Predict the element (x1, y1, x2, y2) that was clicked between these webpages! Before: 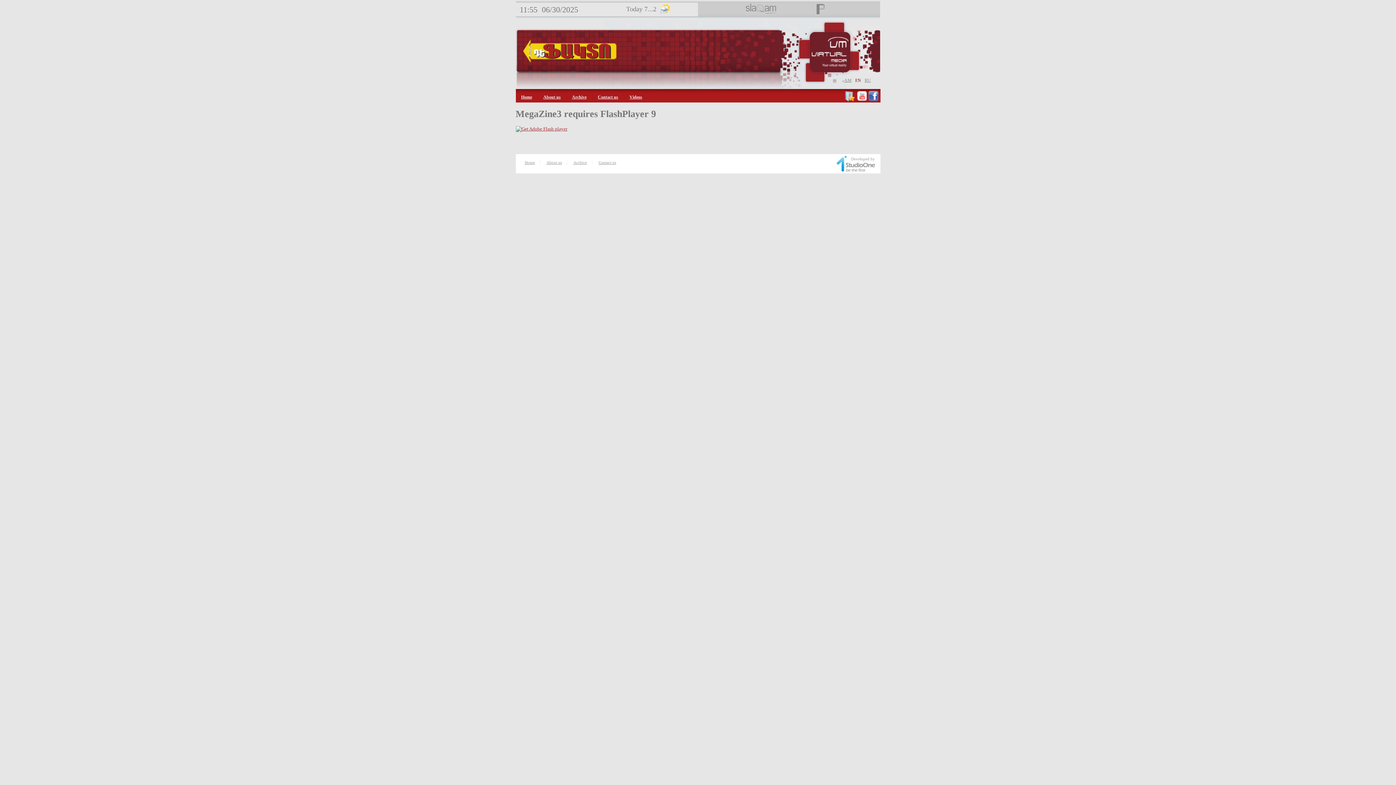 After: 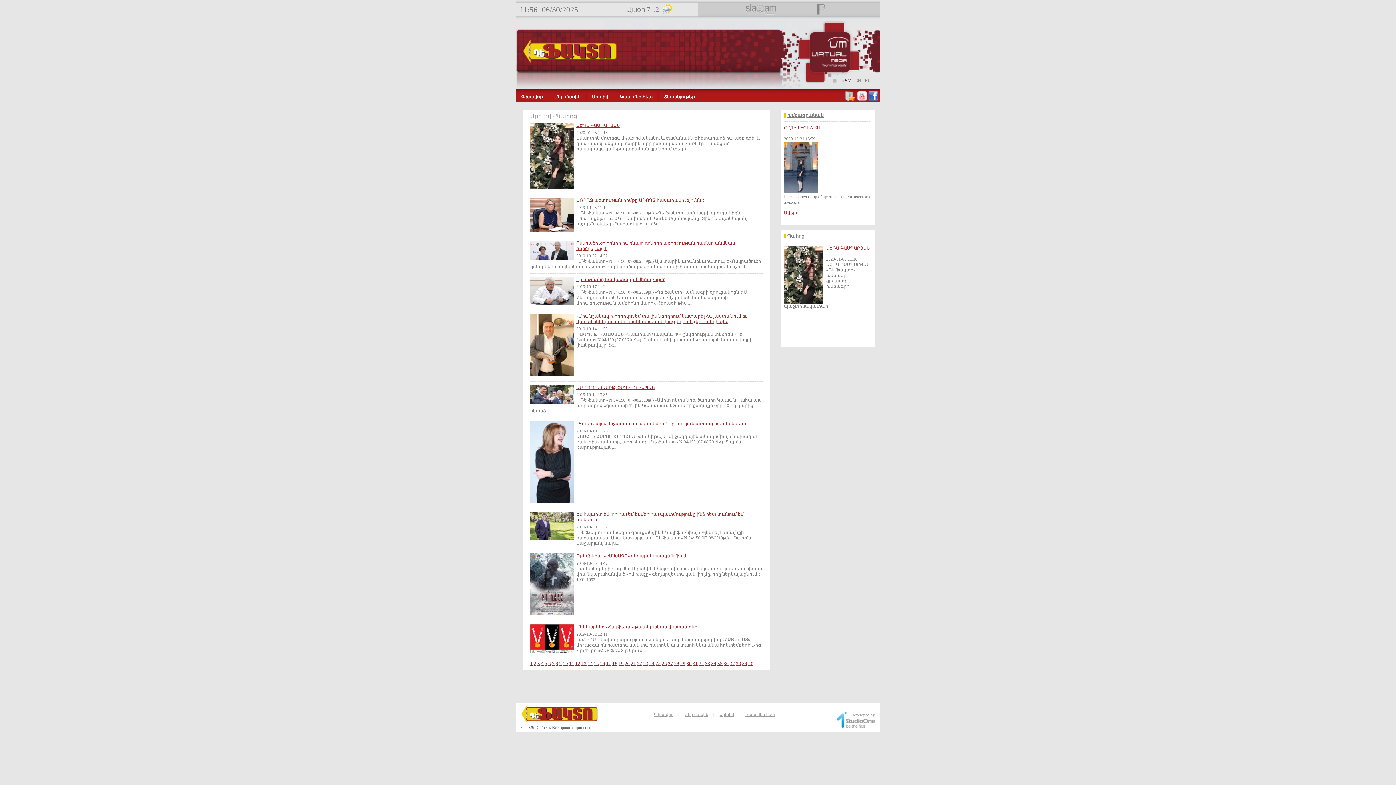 Action: bbox: (573, 160, 587, 164) label: Archive